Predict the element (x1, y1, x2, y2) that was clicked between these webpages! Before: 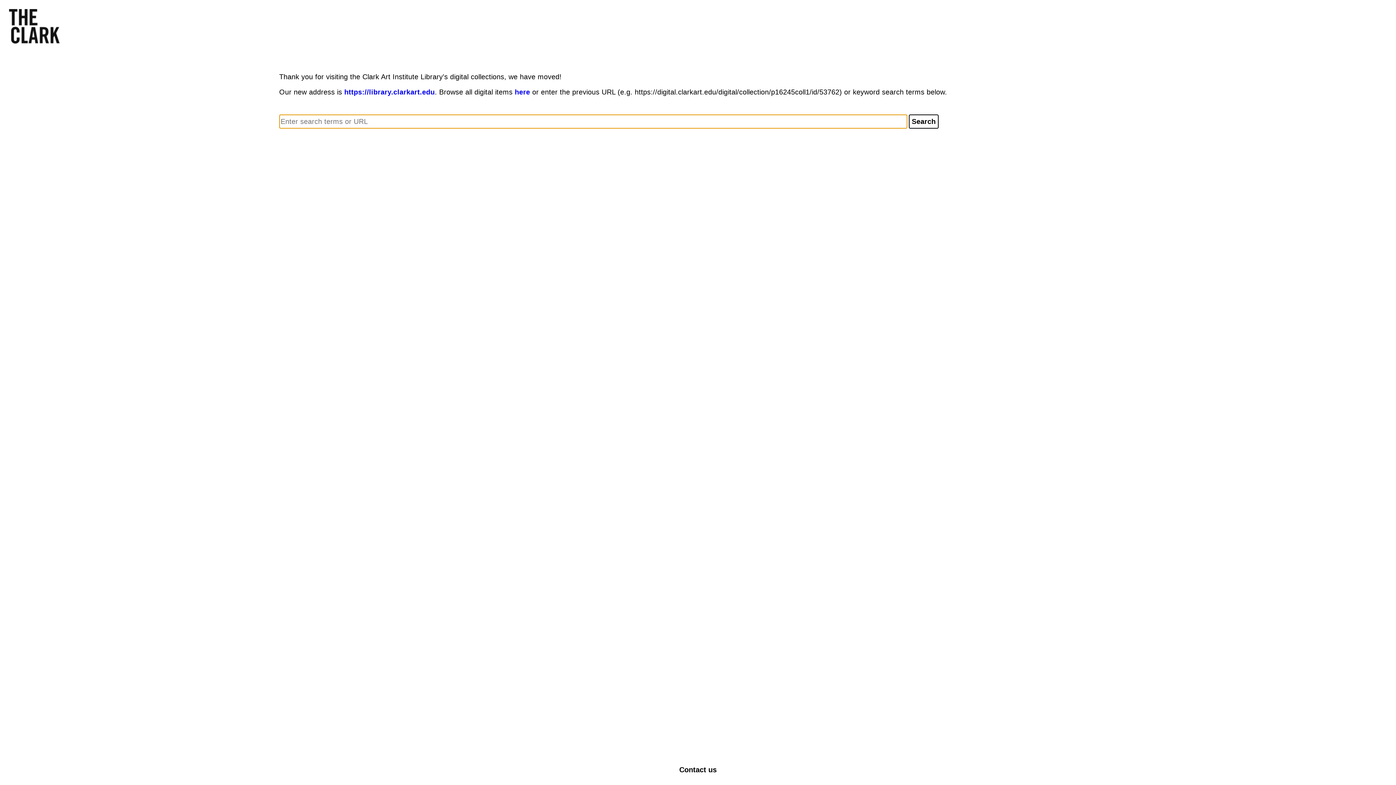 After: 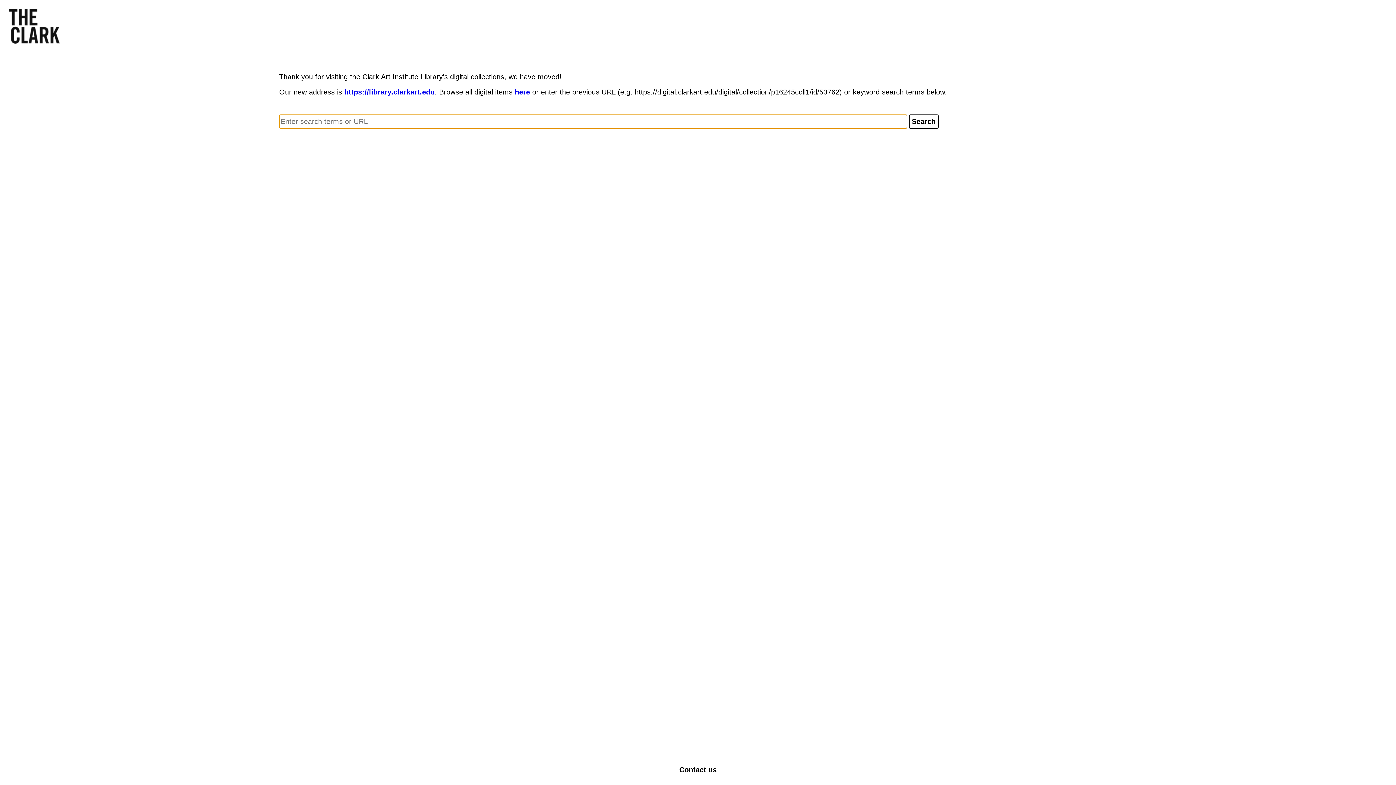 Action: label: Contact us bbox: (679, 766, 716, 774)